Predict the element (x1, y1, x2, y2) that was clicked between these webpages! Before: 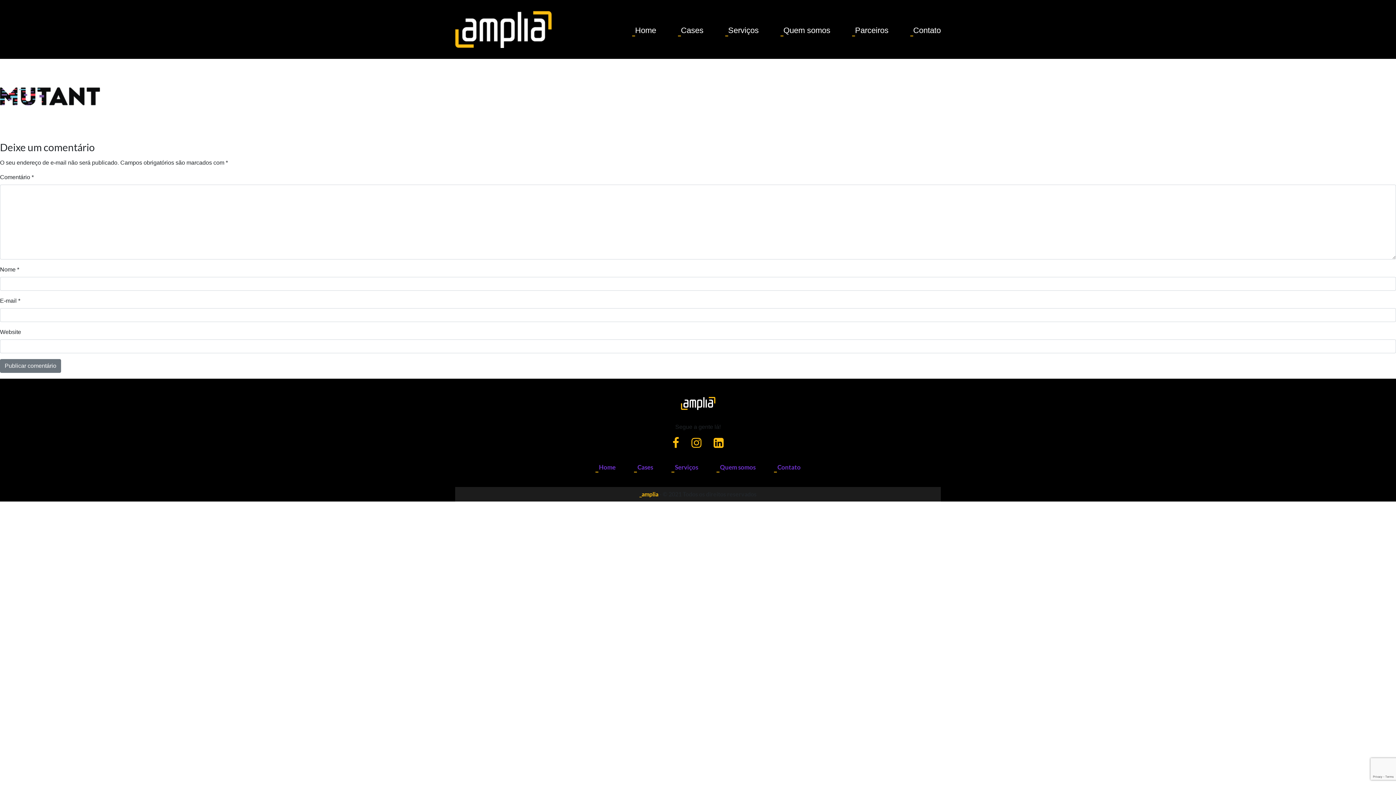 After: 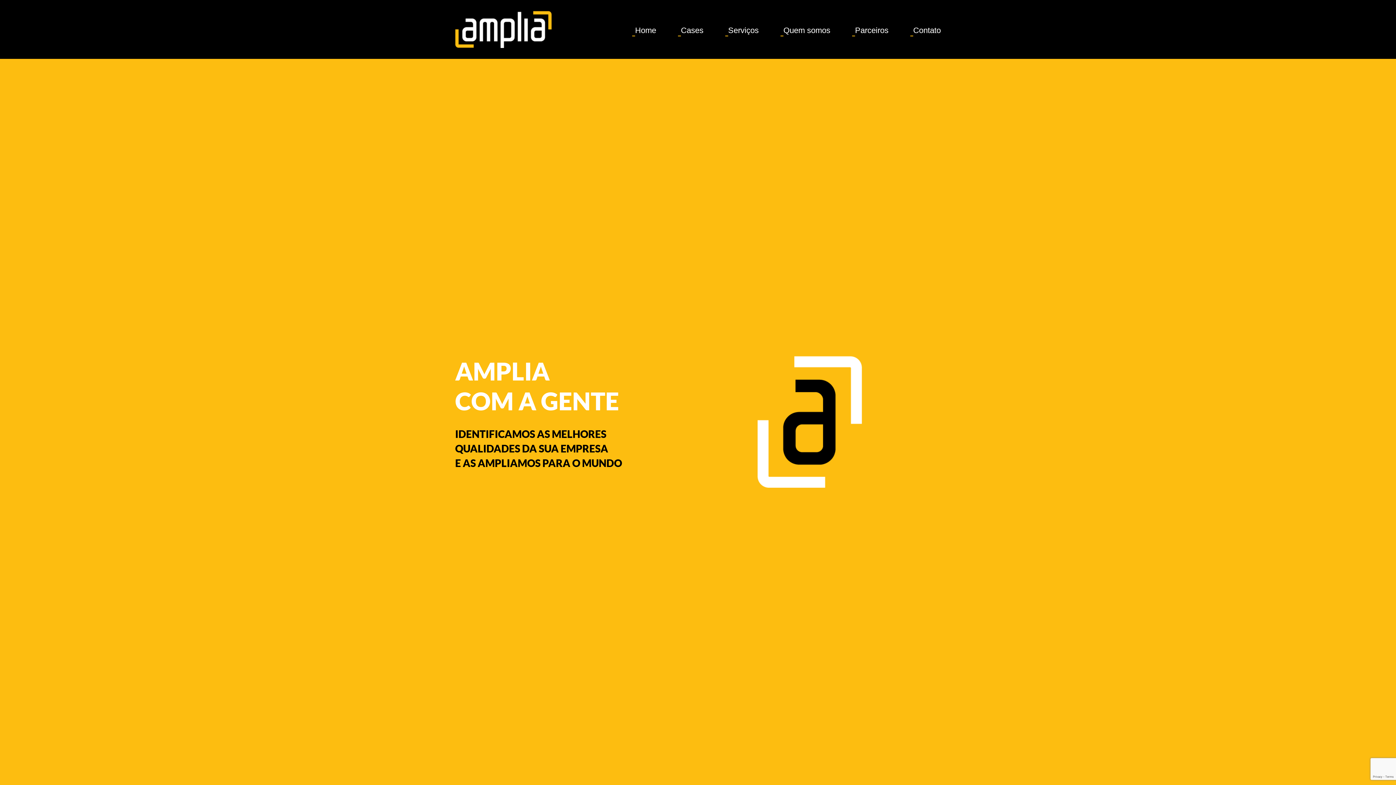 Action: label: Cases bbox: (634, 463, 653, 471)